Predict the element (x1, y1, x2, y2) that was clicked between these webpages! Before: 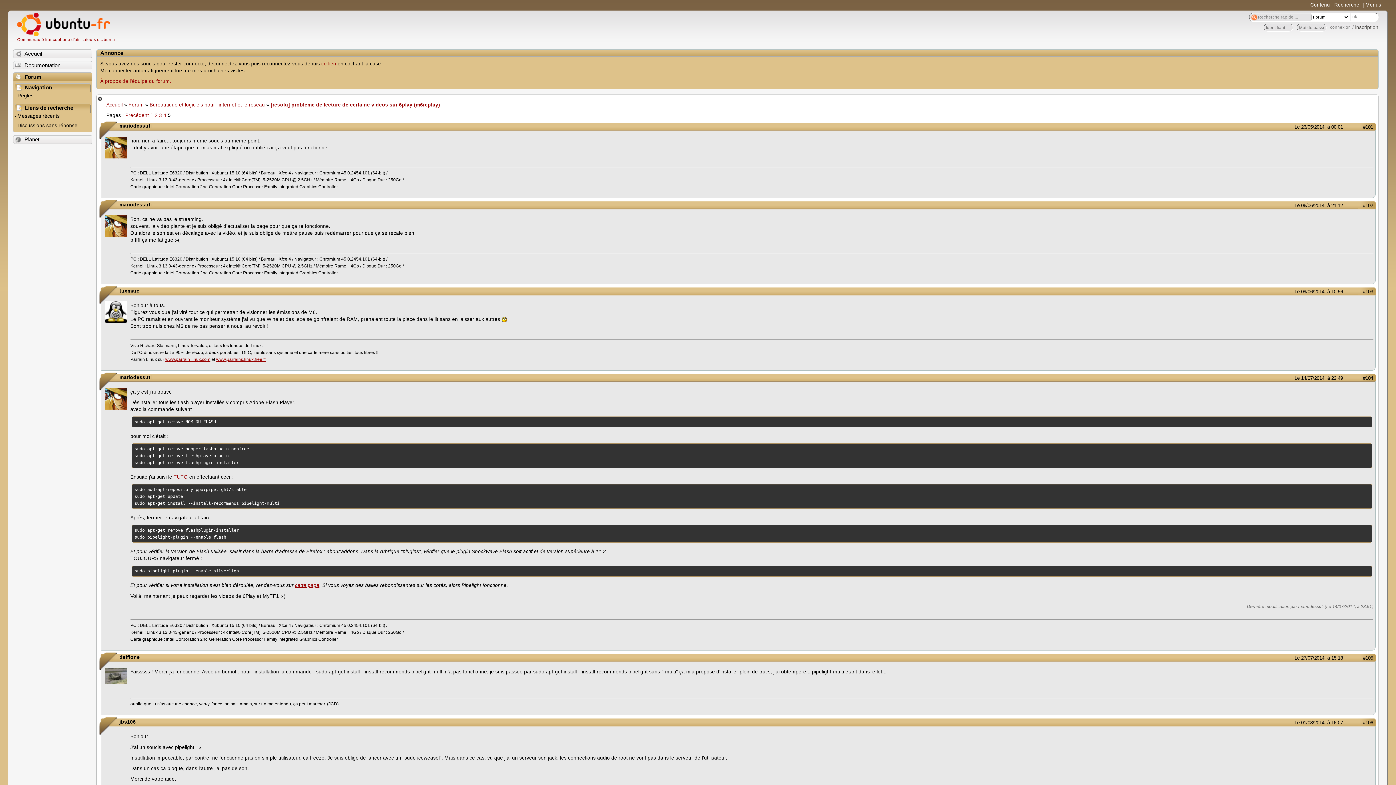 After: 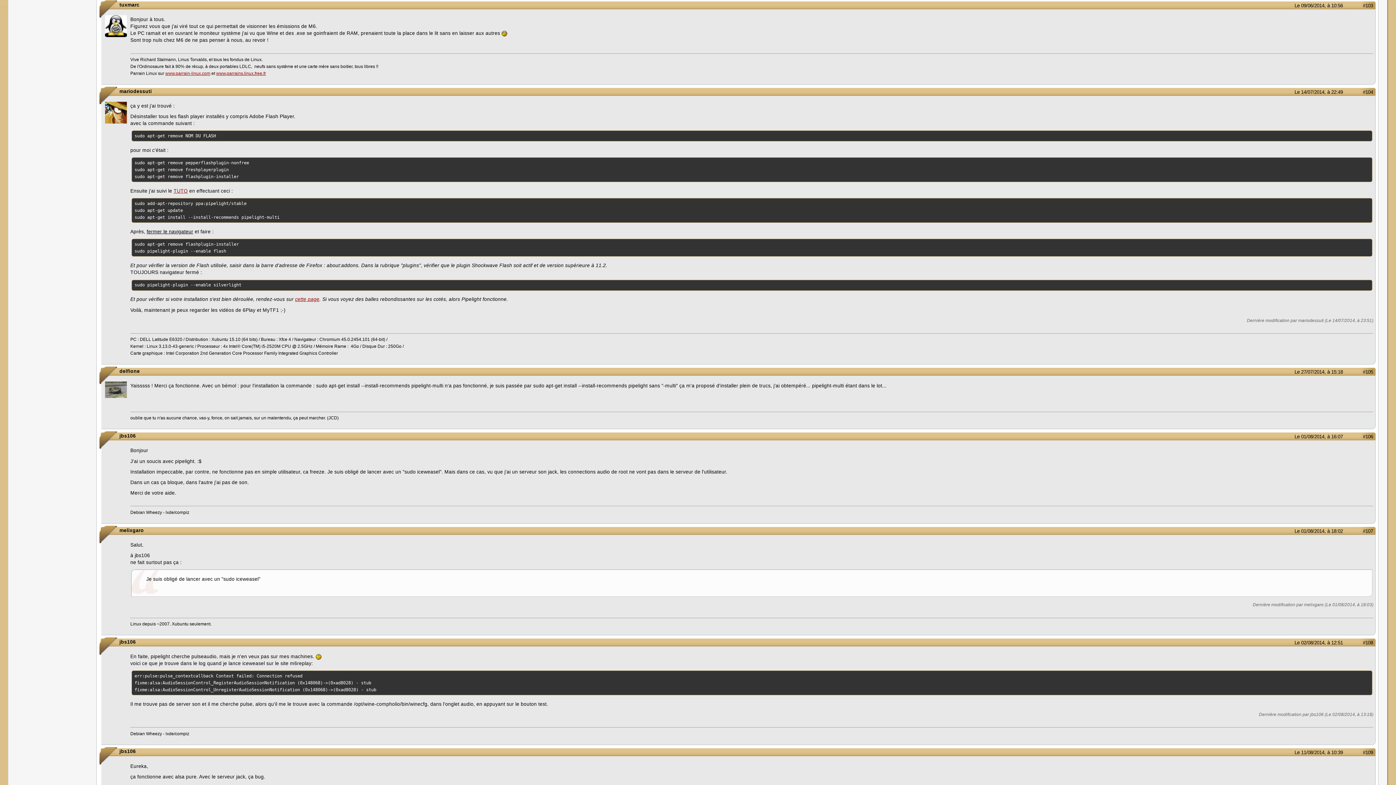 Action: bbox: (1274, 288, 1343, 294) label: Le 09/06/2014, à 10:56